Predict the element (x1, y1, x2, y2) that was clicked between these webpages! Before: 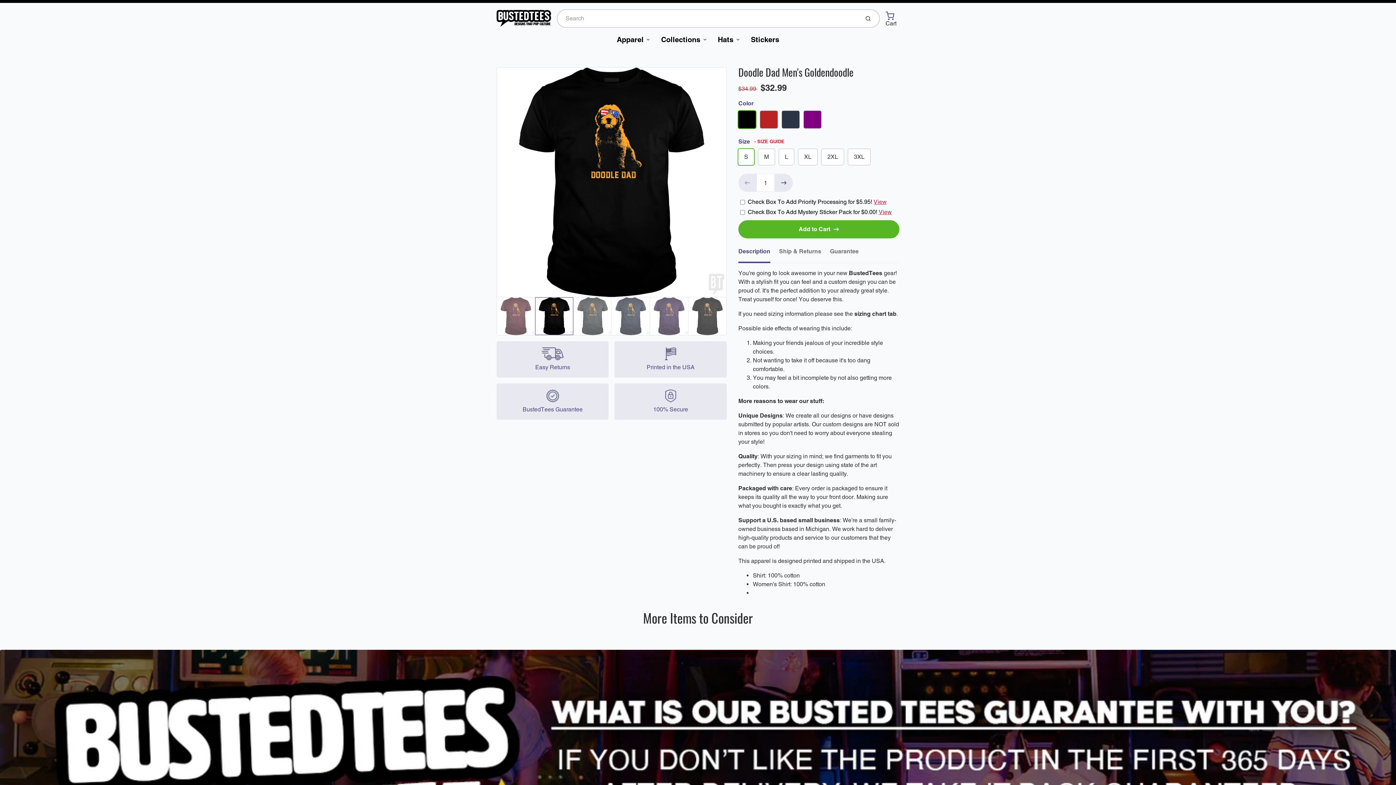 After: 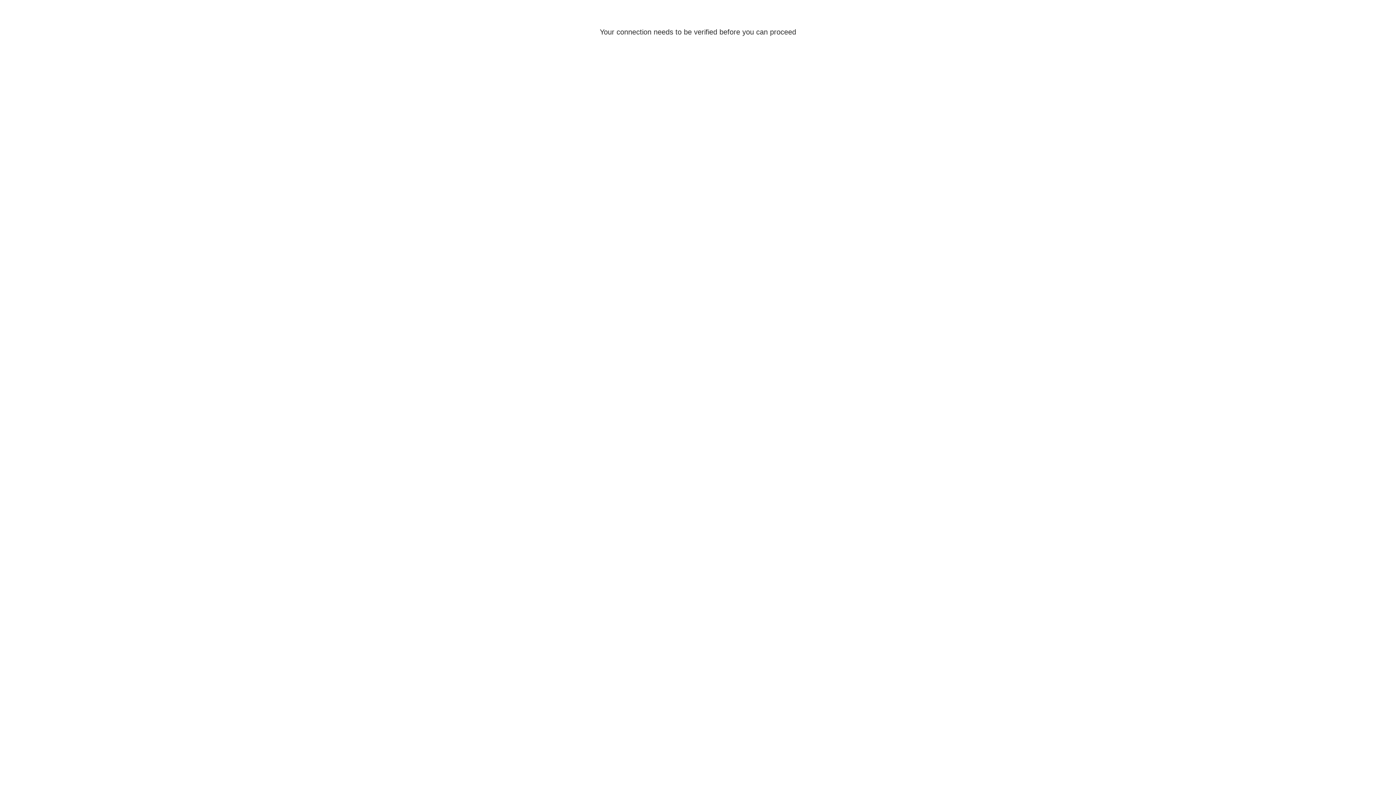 Action: label: Apparel bbox: (611, 29, 655, 49)